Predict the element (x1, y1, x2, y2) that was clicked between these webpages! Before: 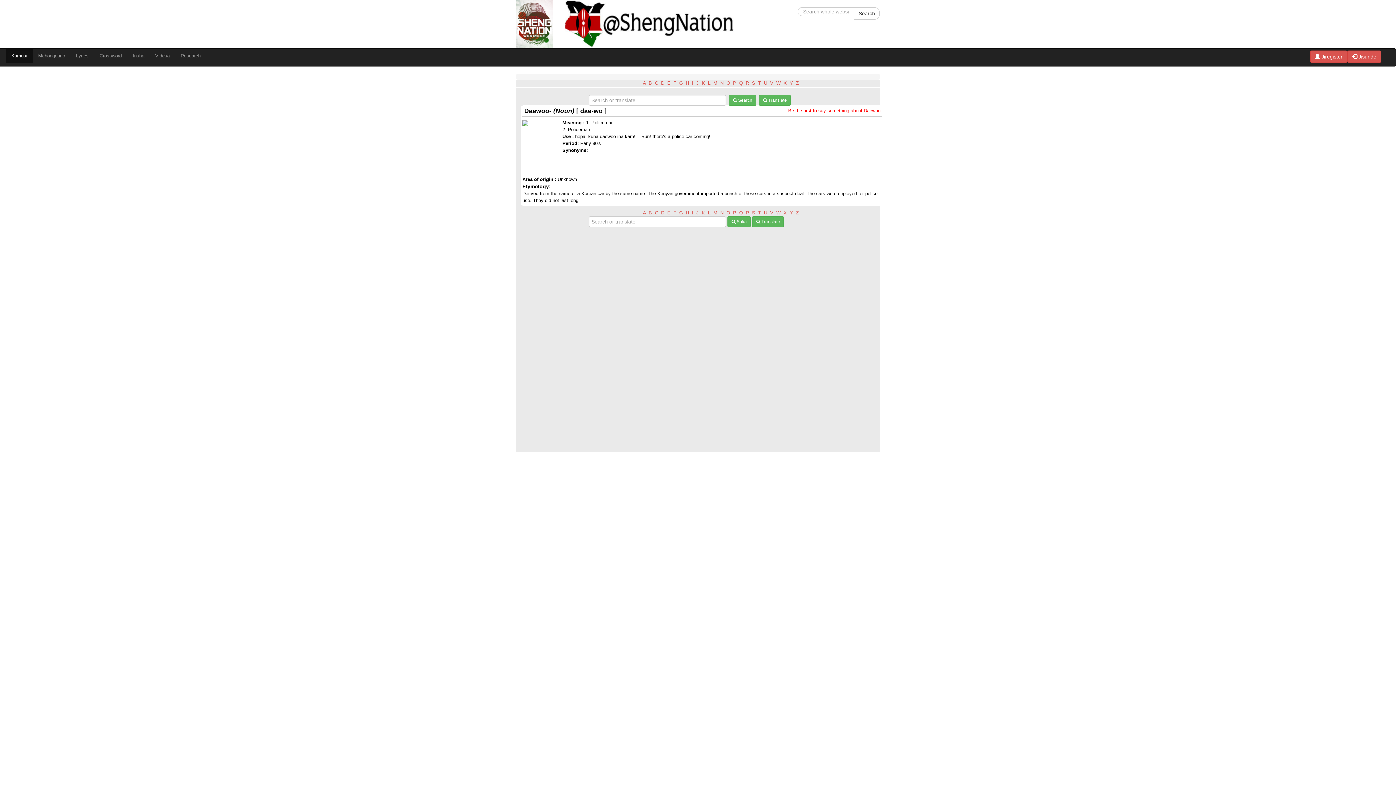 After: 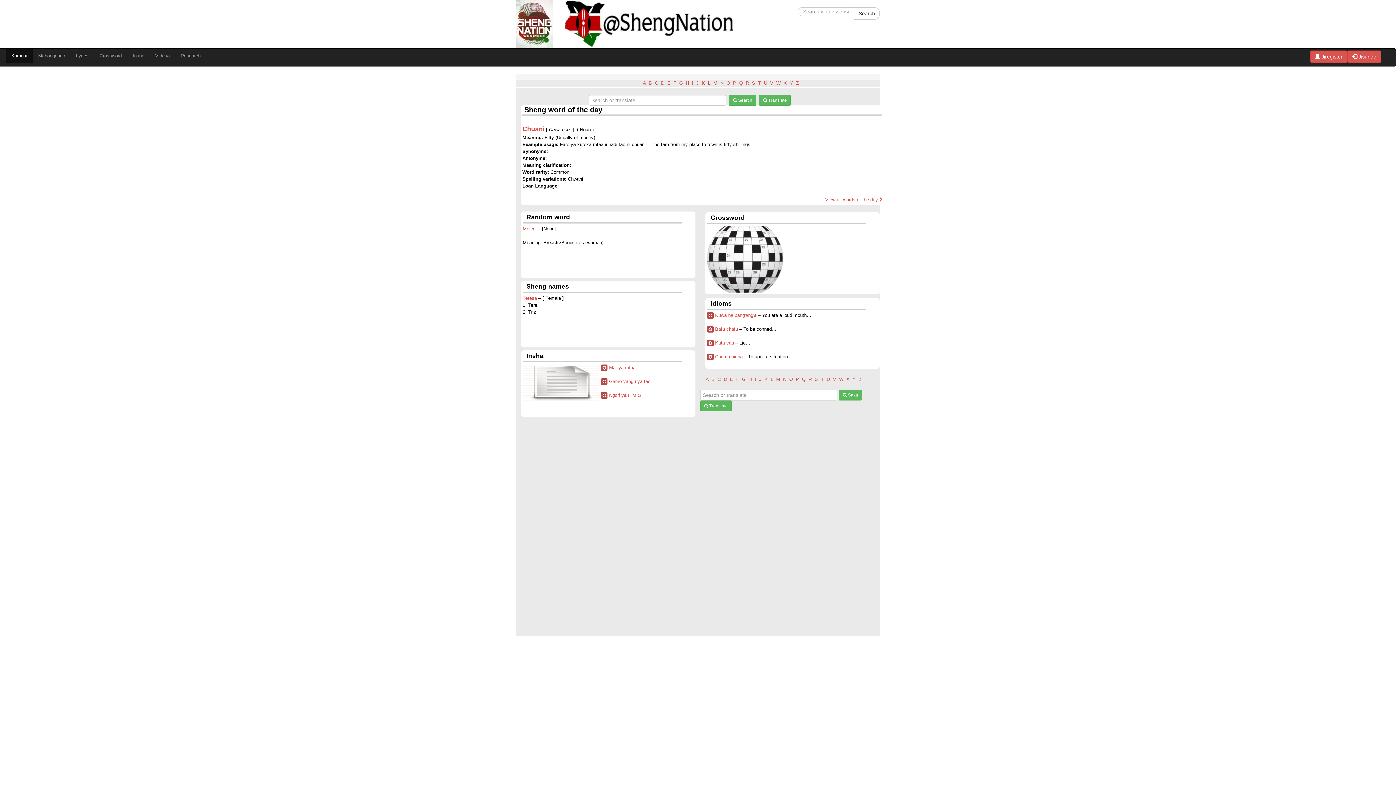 Action: label: Kamusi bbox: (5, 48, 32, 63)